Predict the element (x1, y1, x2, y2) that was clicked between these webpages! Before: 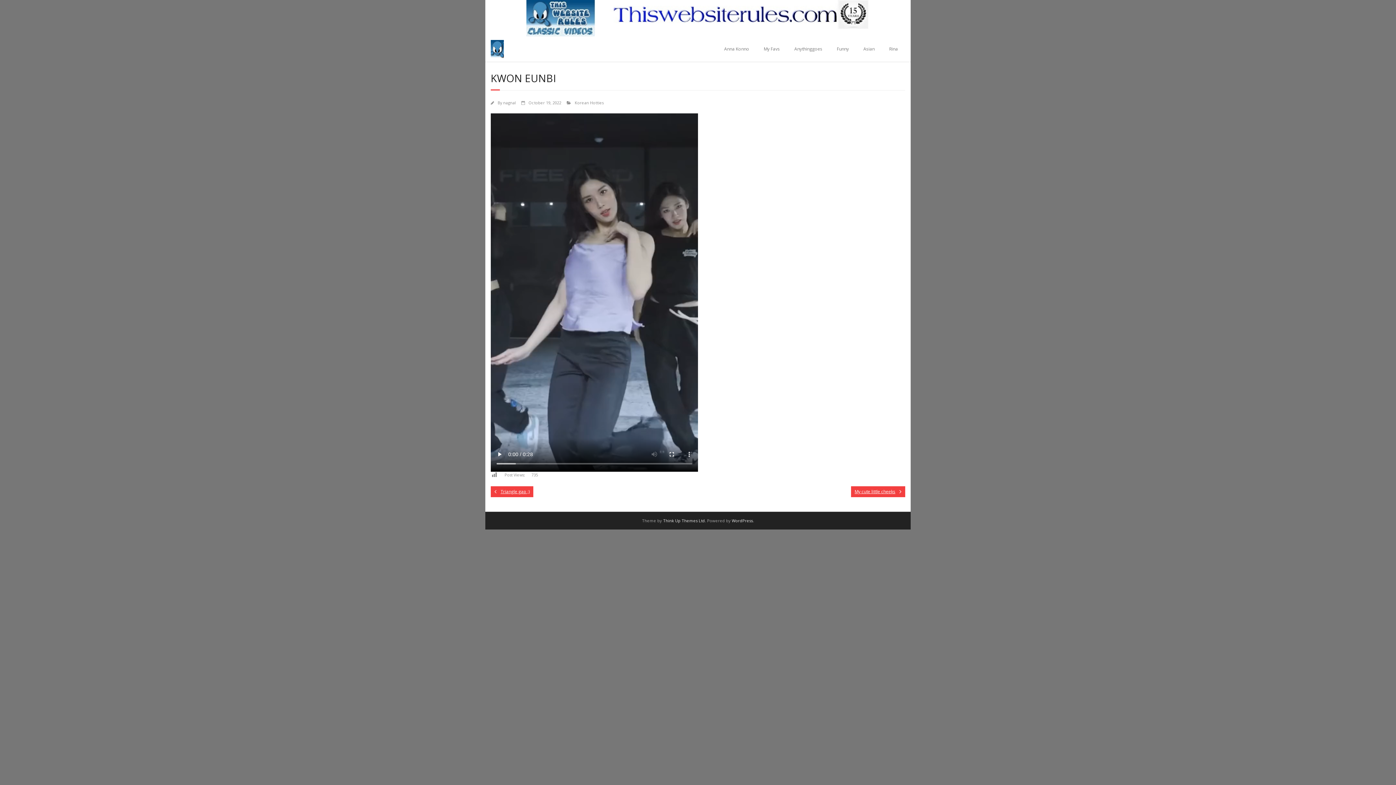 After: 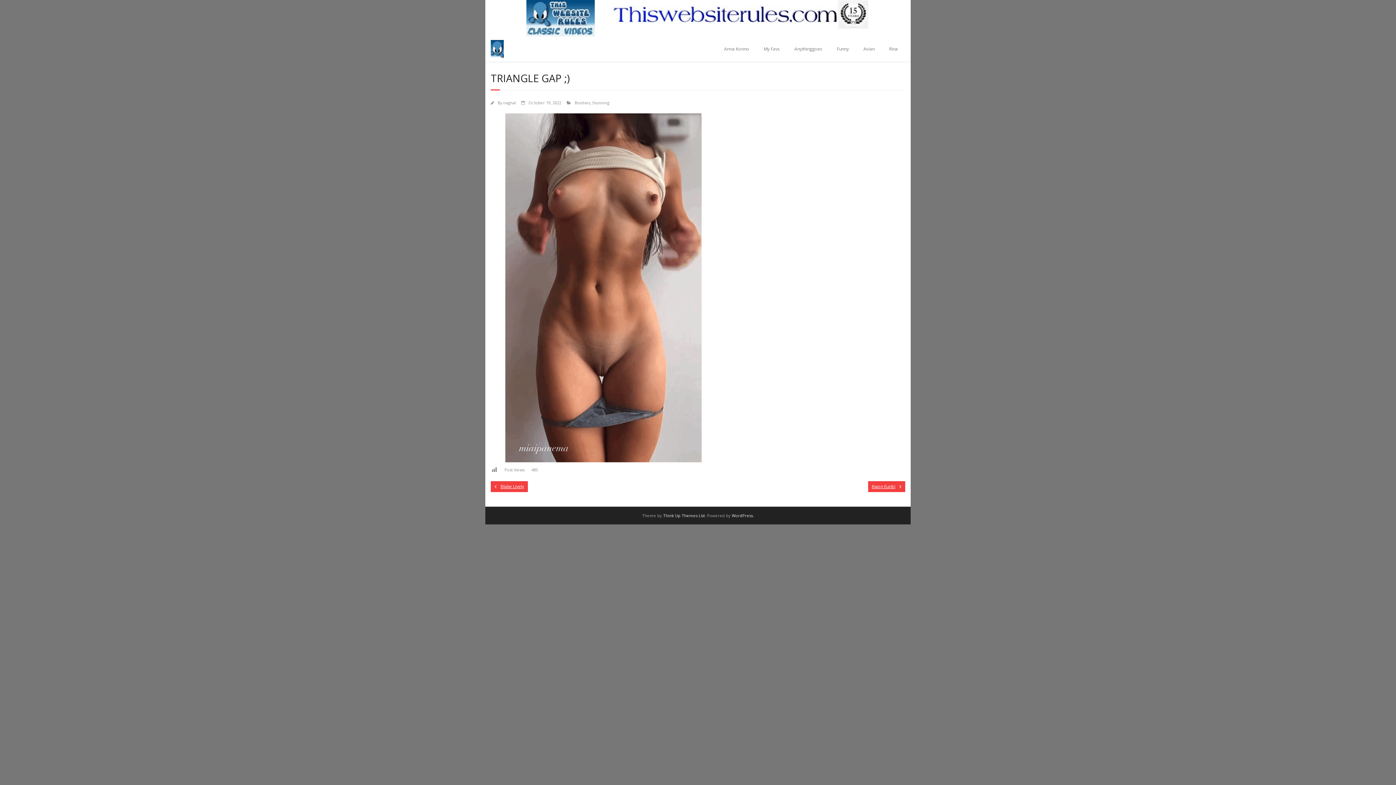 Action: label: Triangle gap ;) bbox: (490, 486, 533, 497)